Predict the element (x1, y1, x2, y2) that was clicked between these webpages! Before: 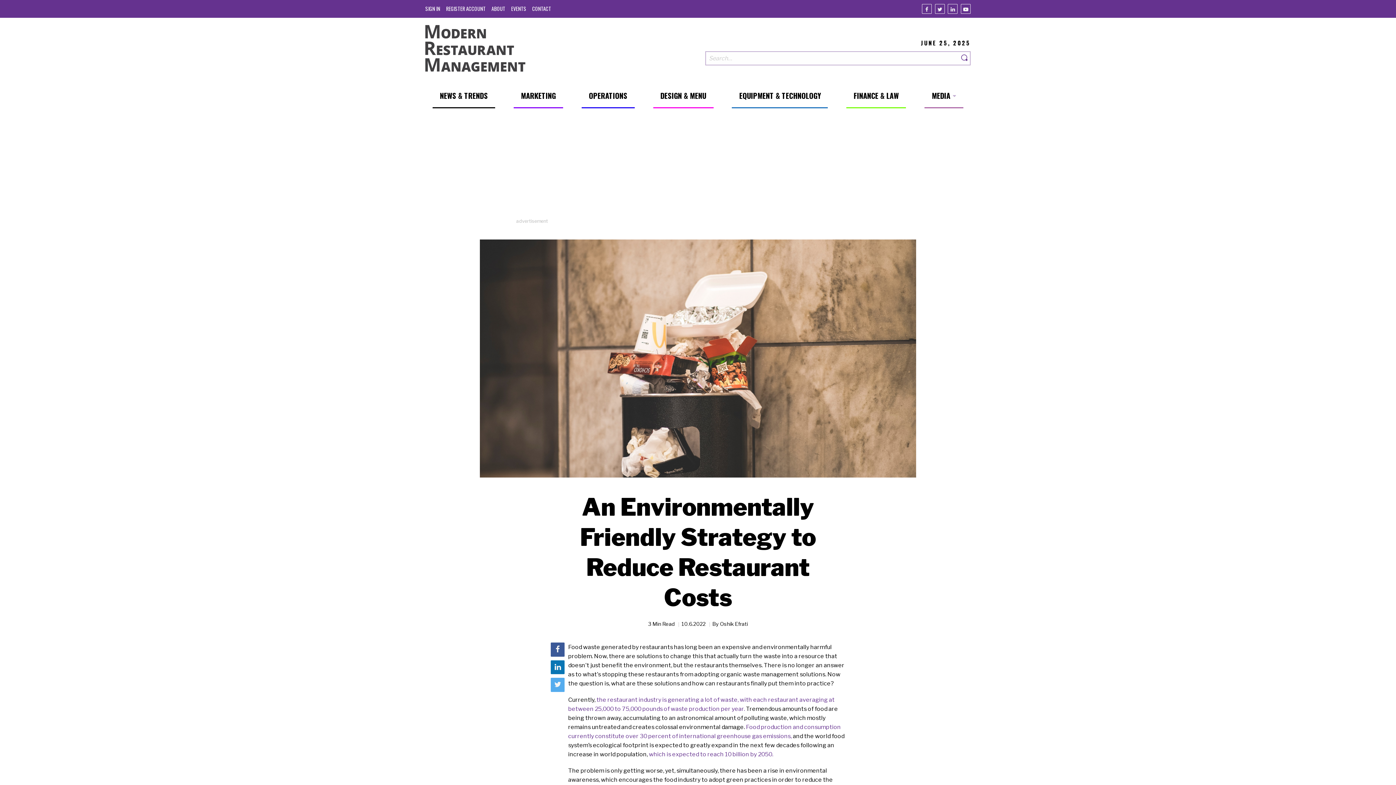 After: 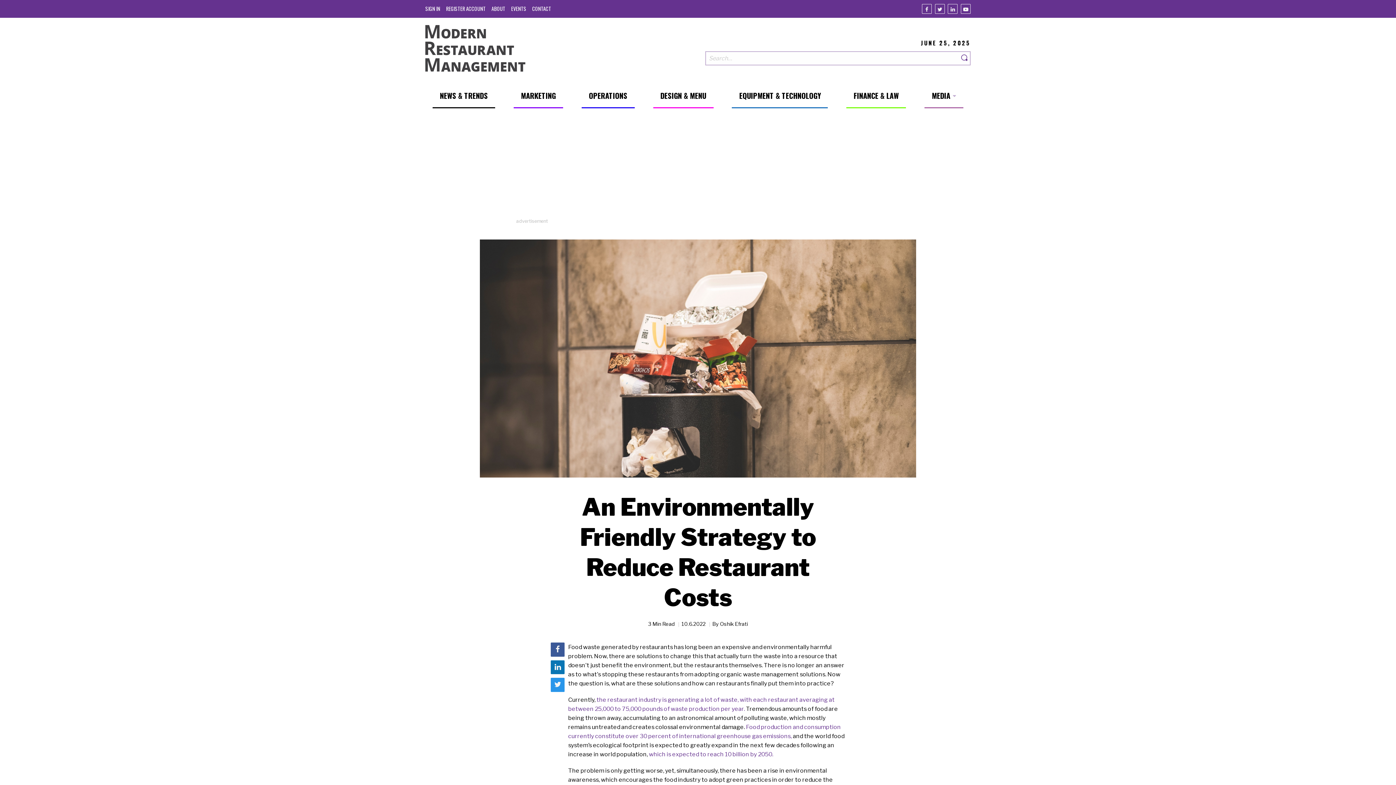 Action: bbox: (550, 678, 564, 692)